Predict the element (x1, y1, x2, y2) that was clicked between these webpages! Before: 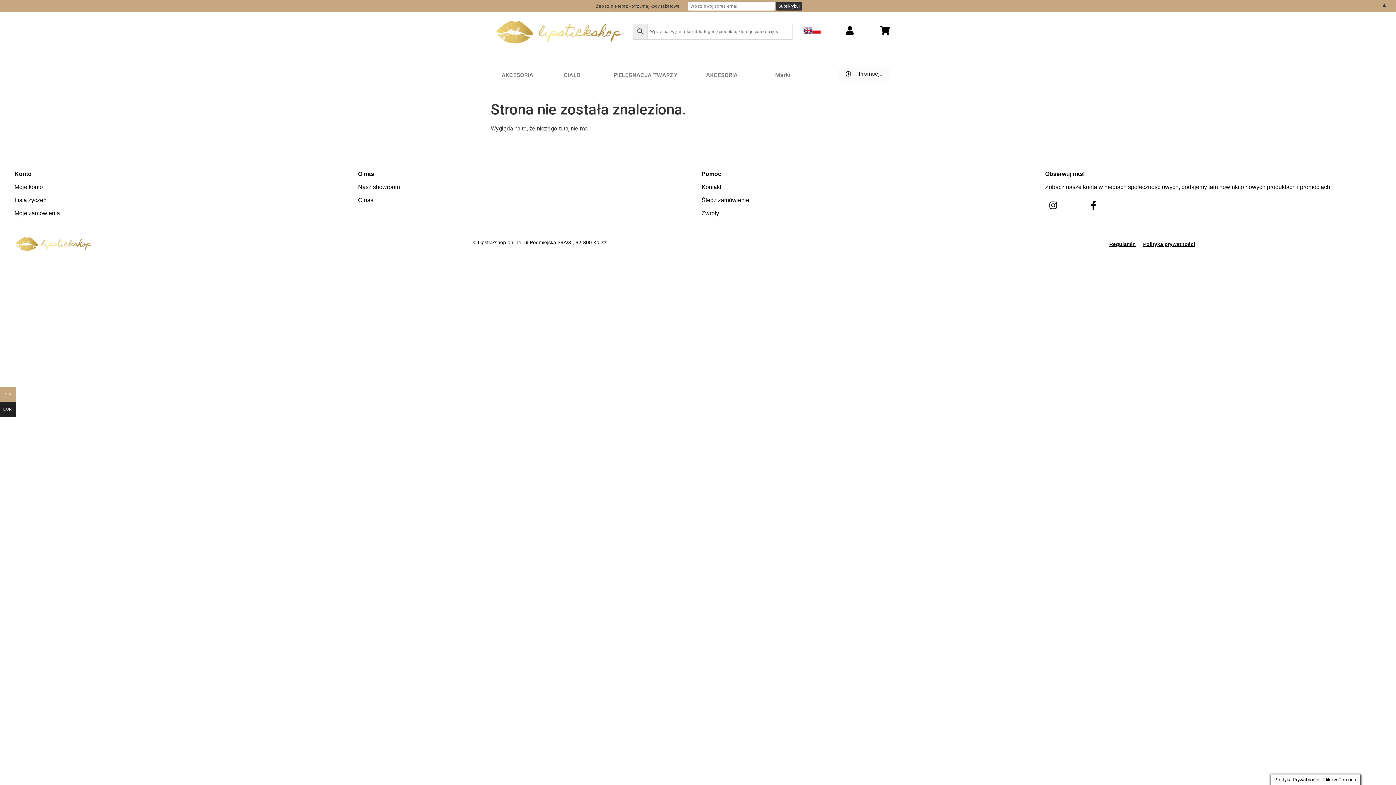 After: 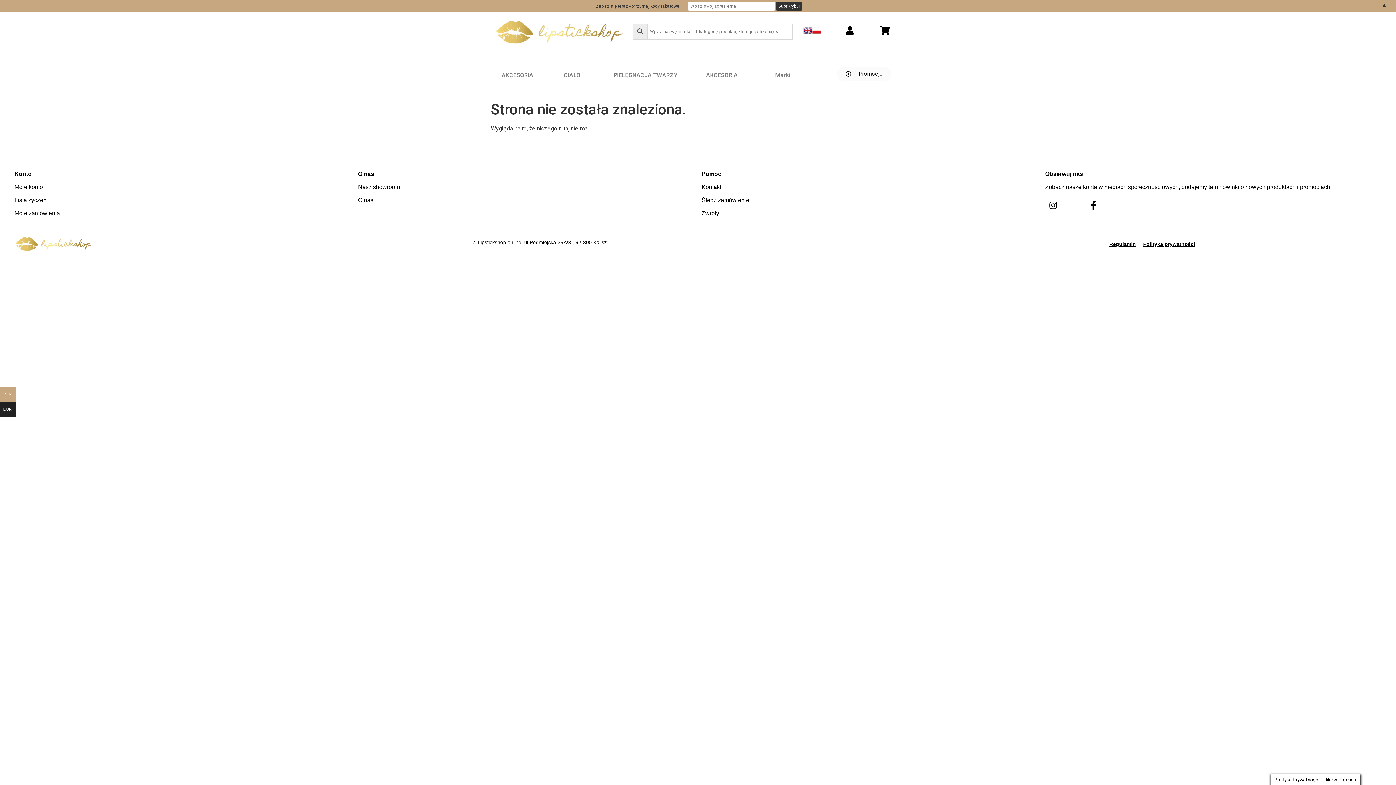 Action: bbox: (812, 29, 821, 36)